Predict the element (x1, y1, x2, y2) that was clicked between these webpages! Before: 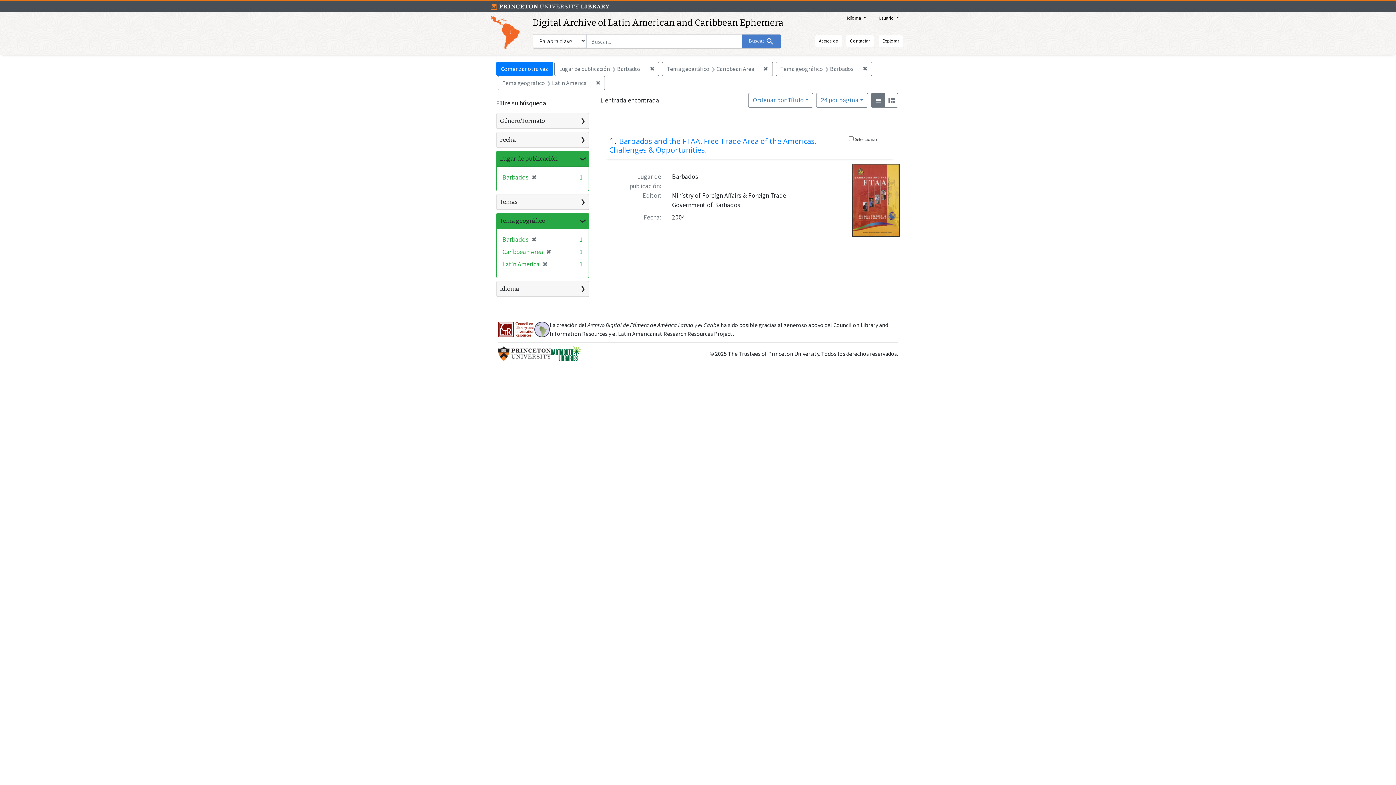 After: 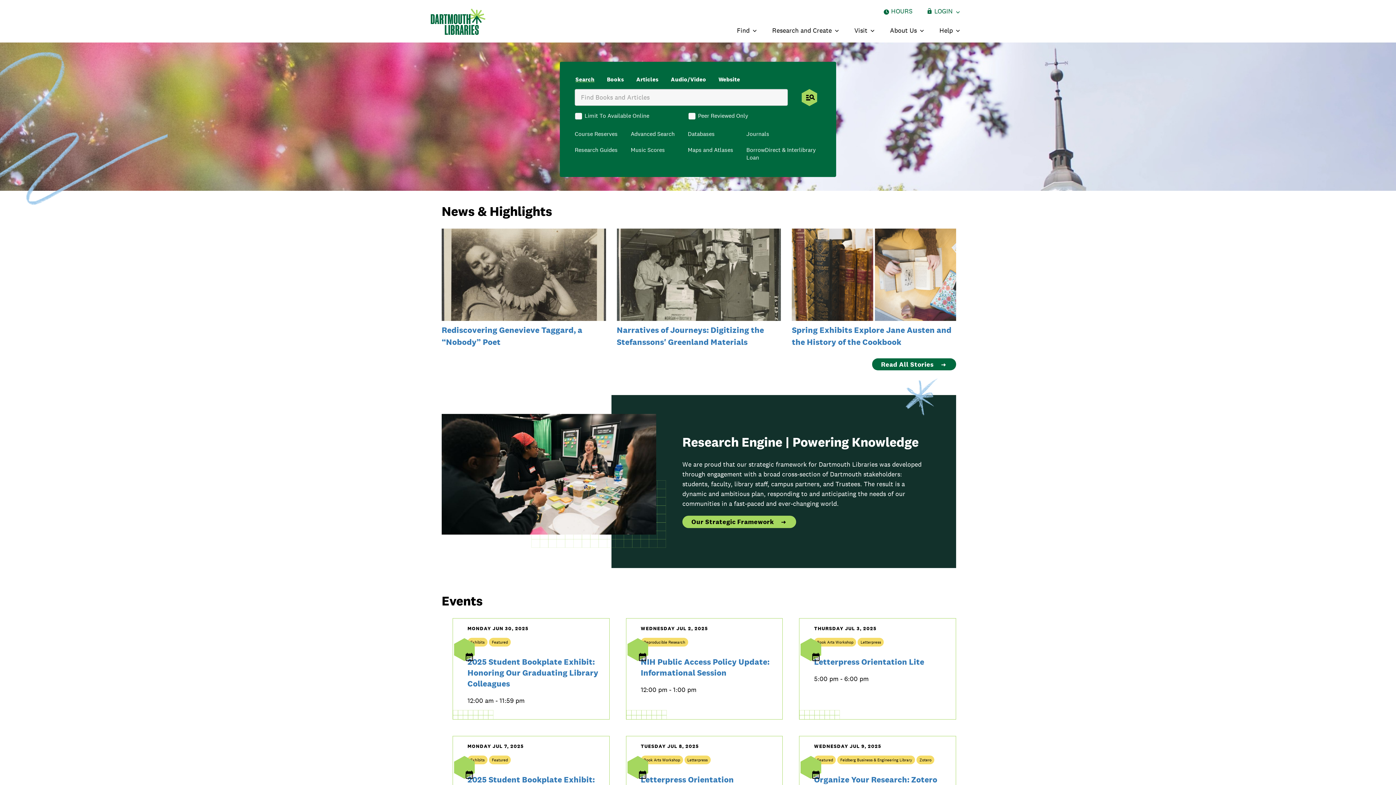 Action: bbox: (551, 346, 581, 361)